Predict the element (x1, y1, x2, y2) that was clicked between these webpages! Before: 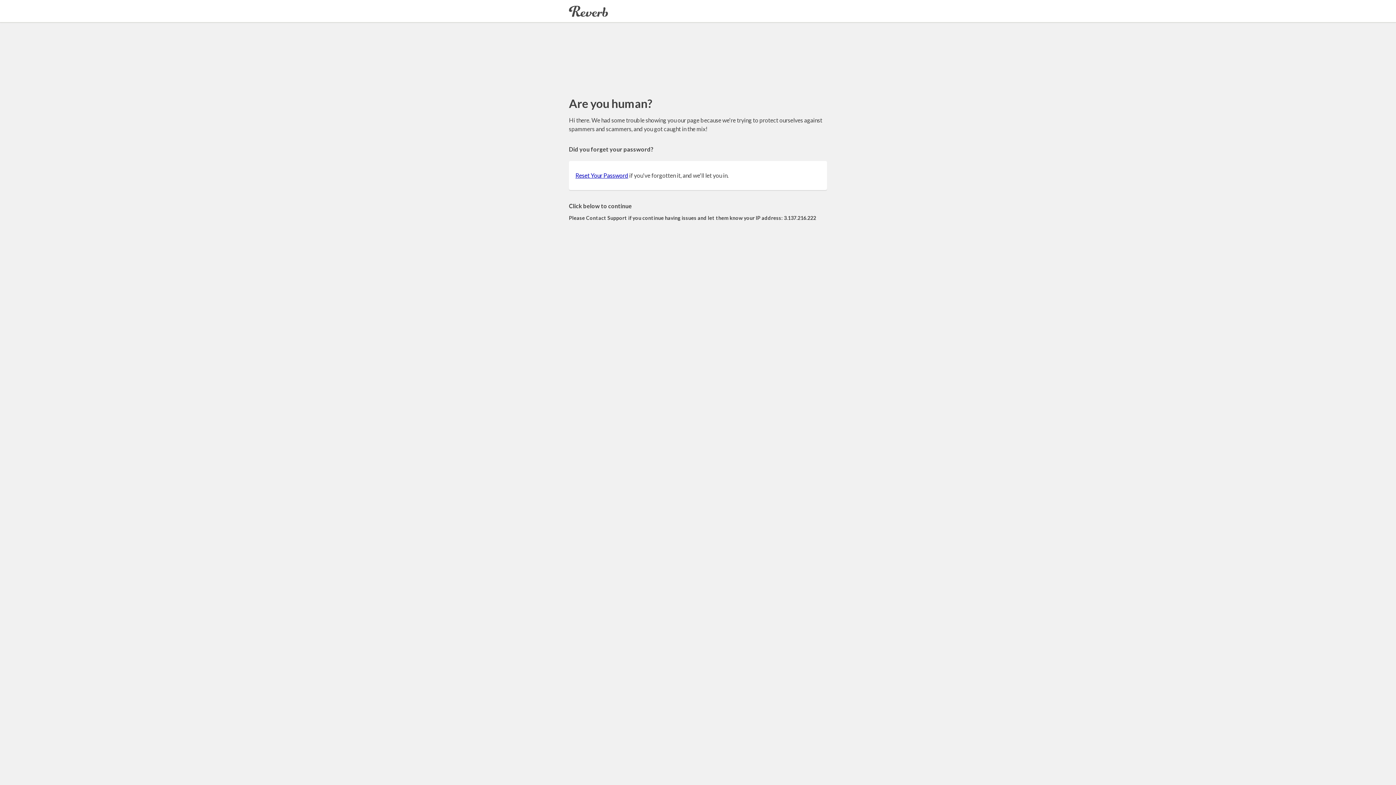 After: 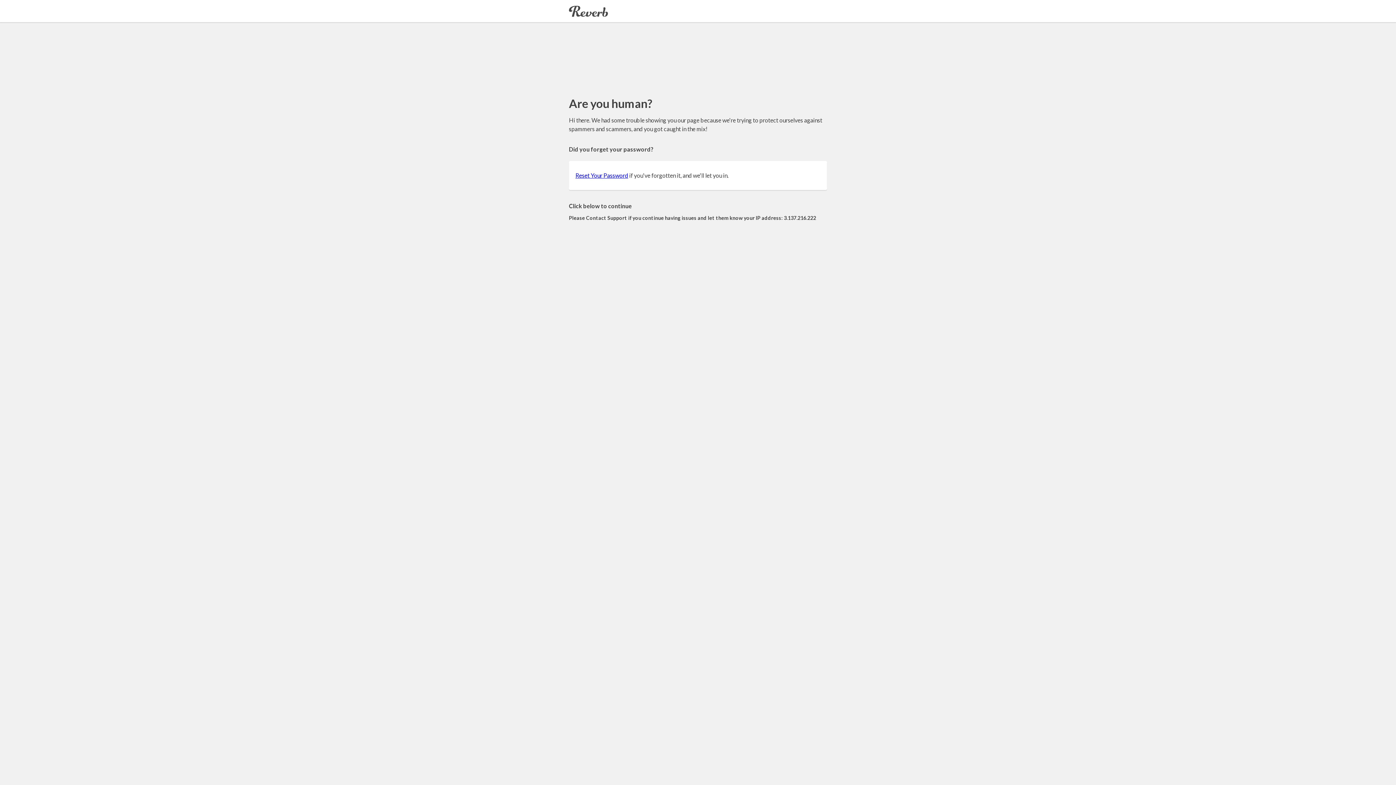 Action: label: Reset Your Password bbox: (575, 172, 628, 178)